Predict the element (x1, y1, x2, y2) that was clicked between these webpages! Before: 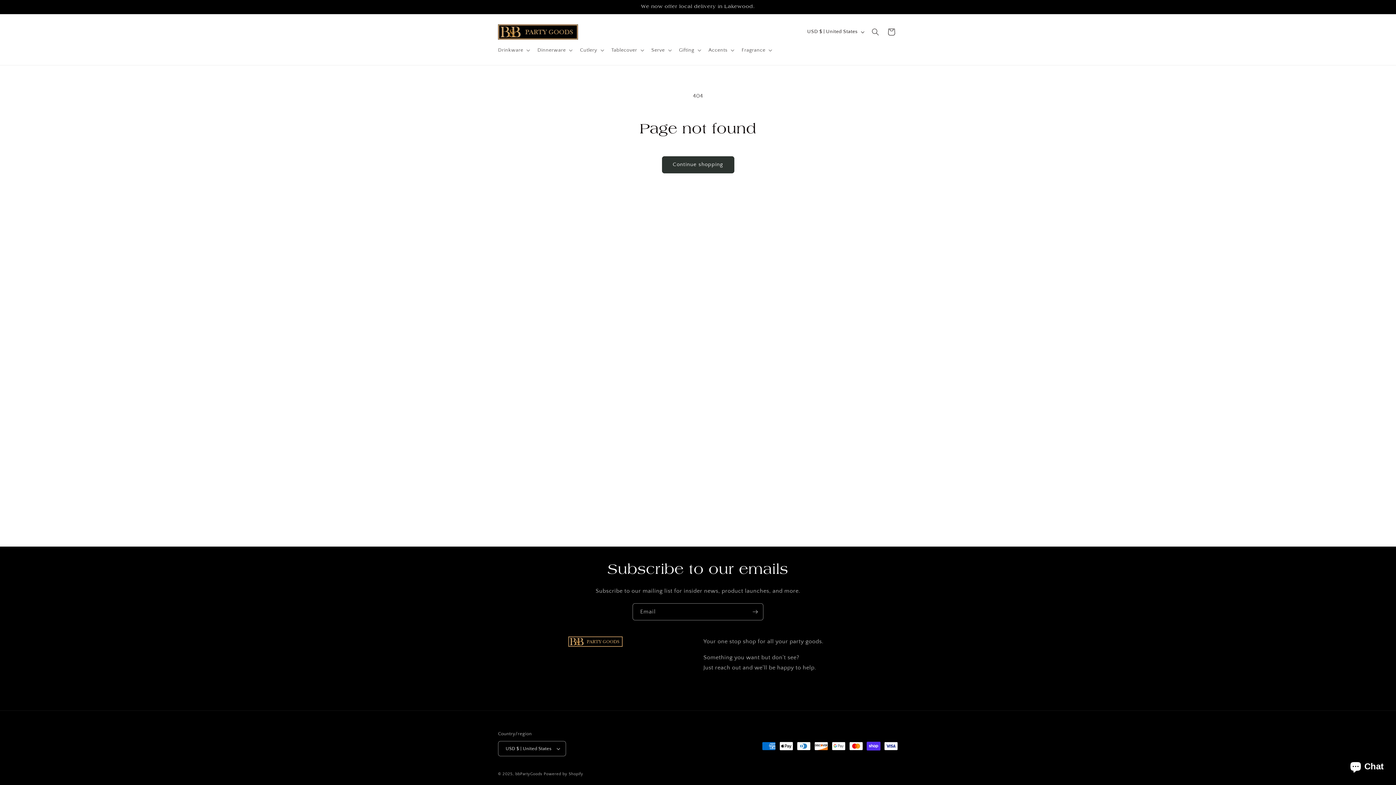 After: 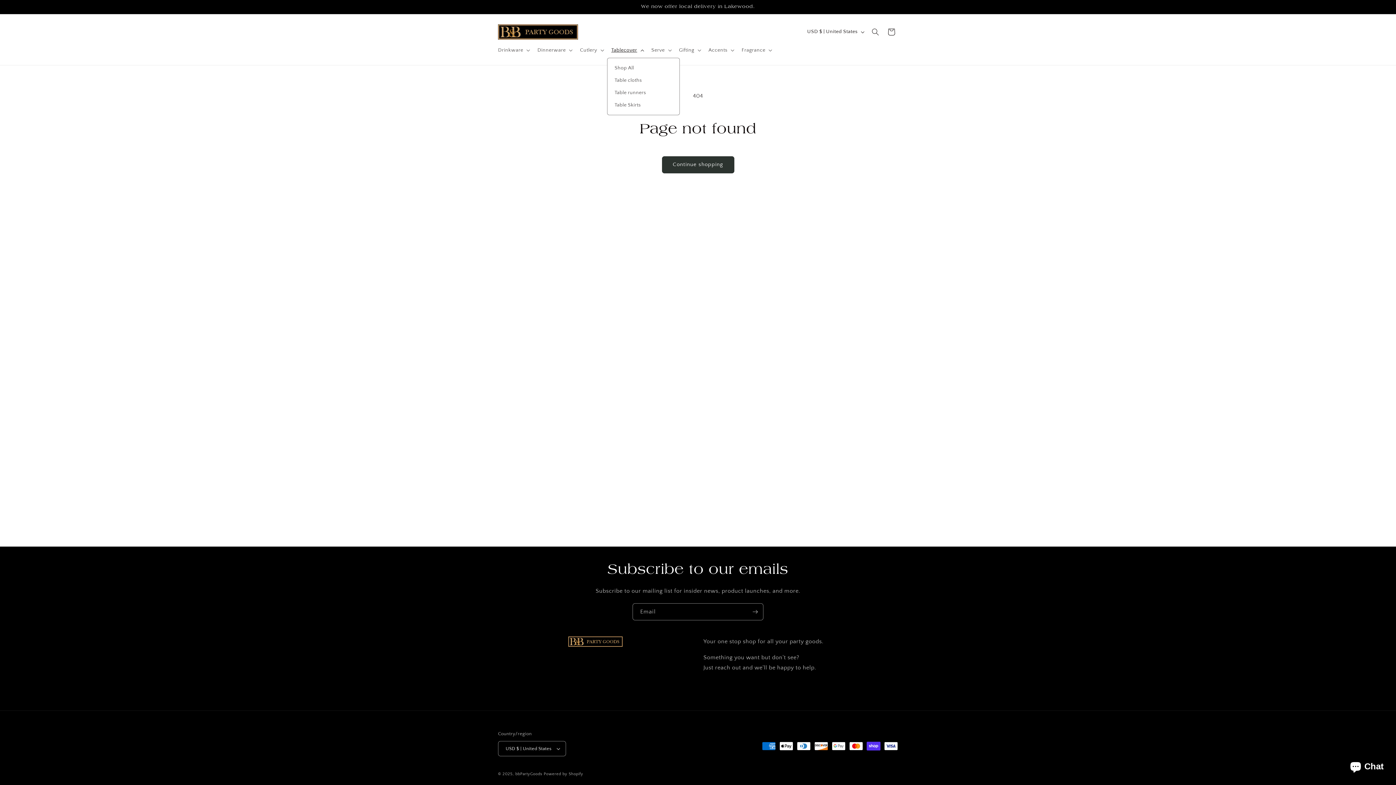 Action: label: Tablecover bbox: (607, 42, 647, 57)